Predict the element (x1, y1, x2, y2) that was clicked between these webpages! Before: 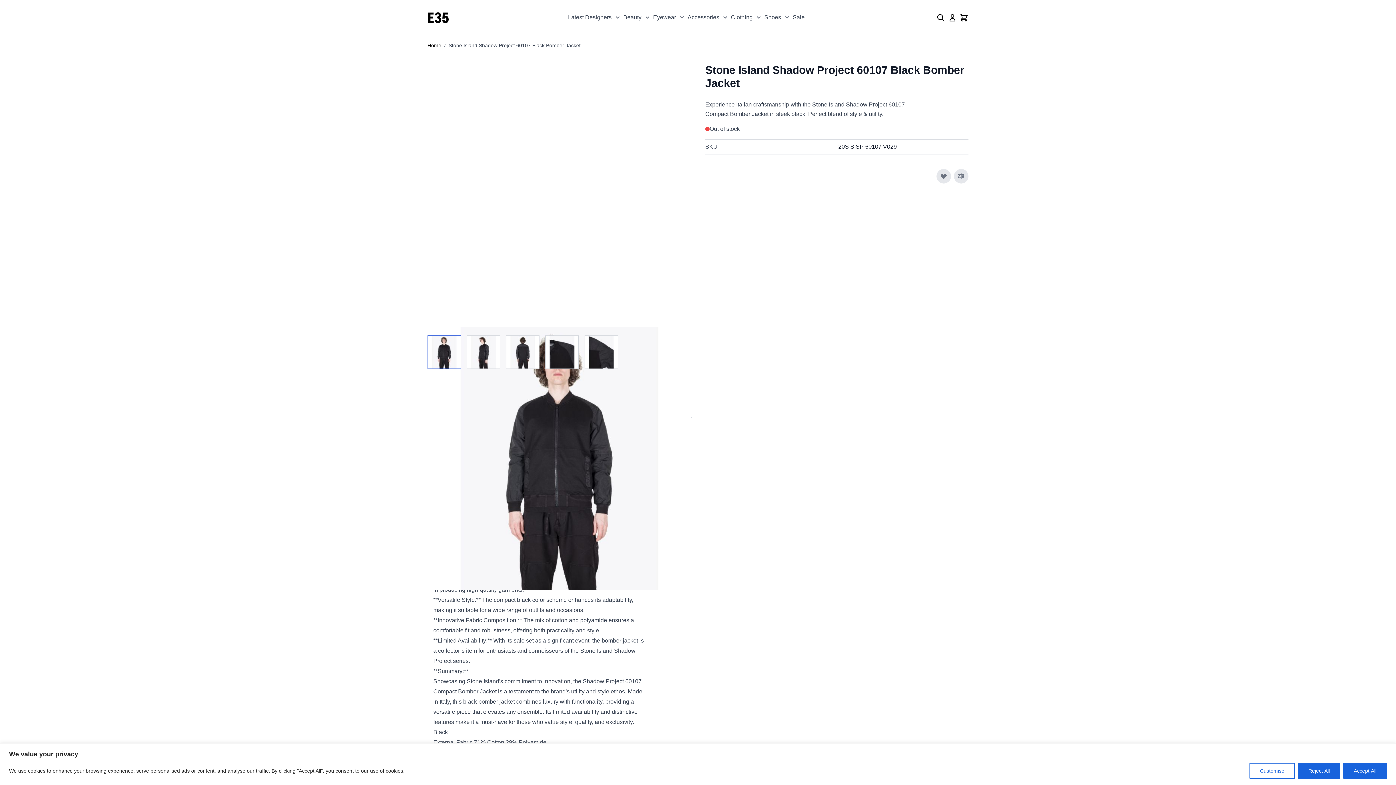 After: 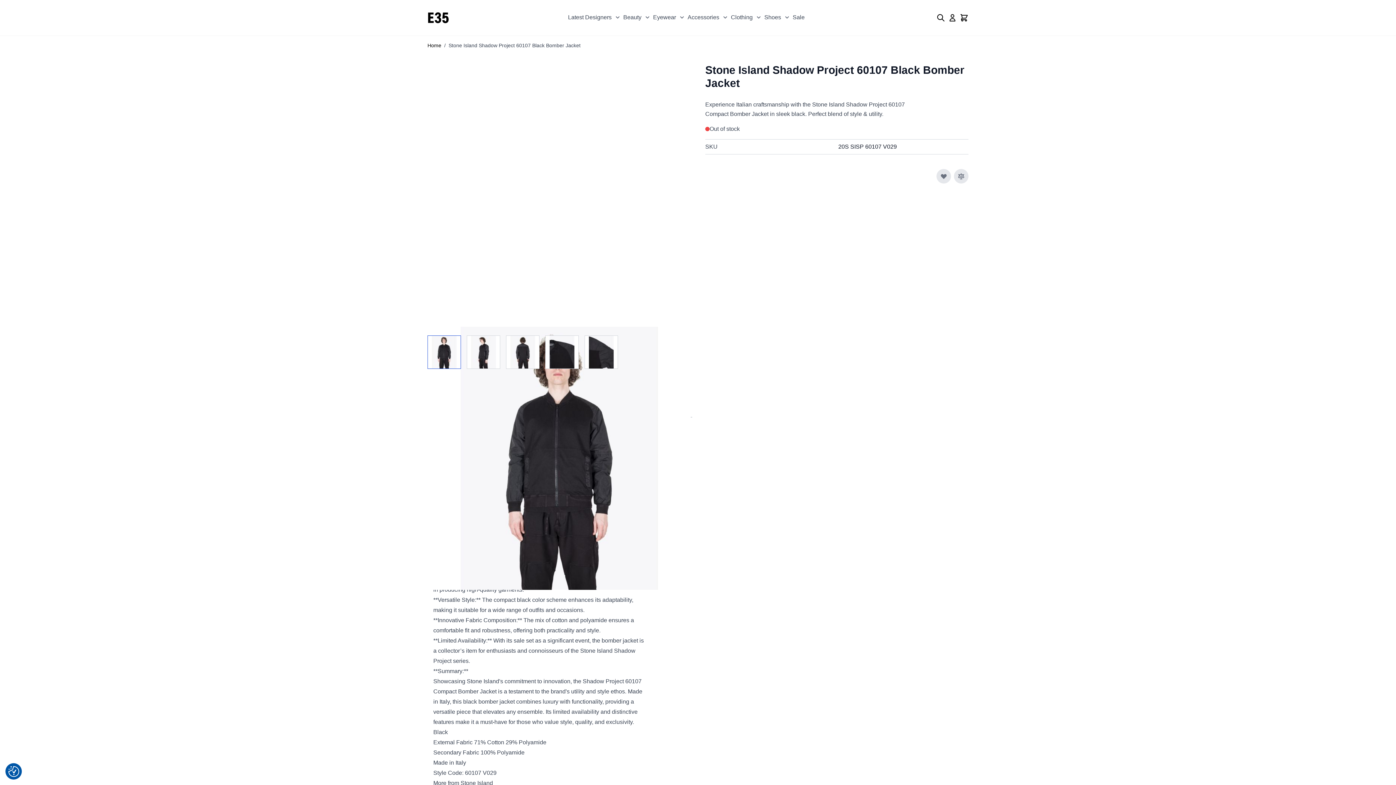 Action: label: Accept All bbox: (1343, 763, 1387, 779)